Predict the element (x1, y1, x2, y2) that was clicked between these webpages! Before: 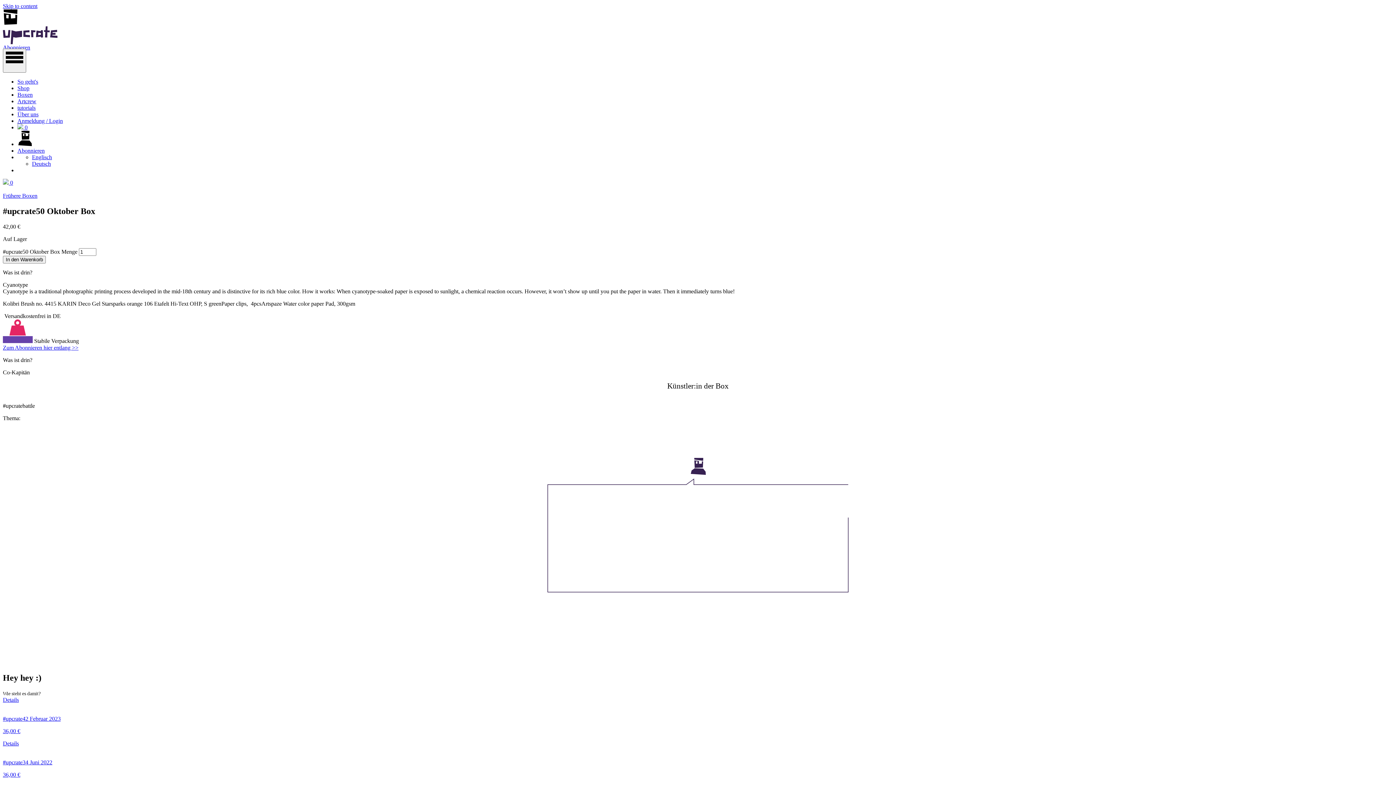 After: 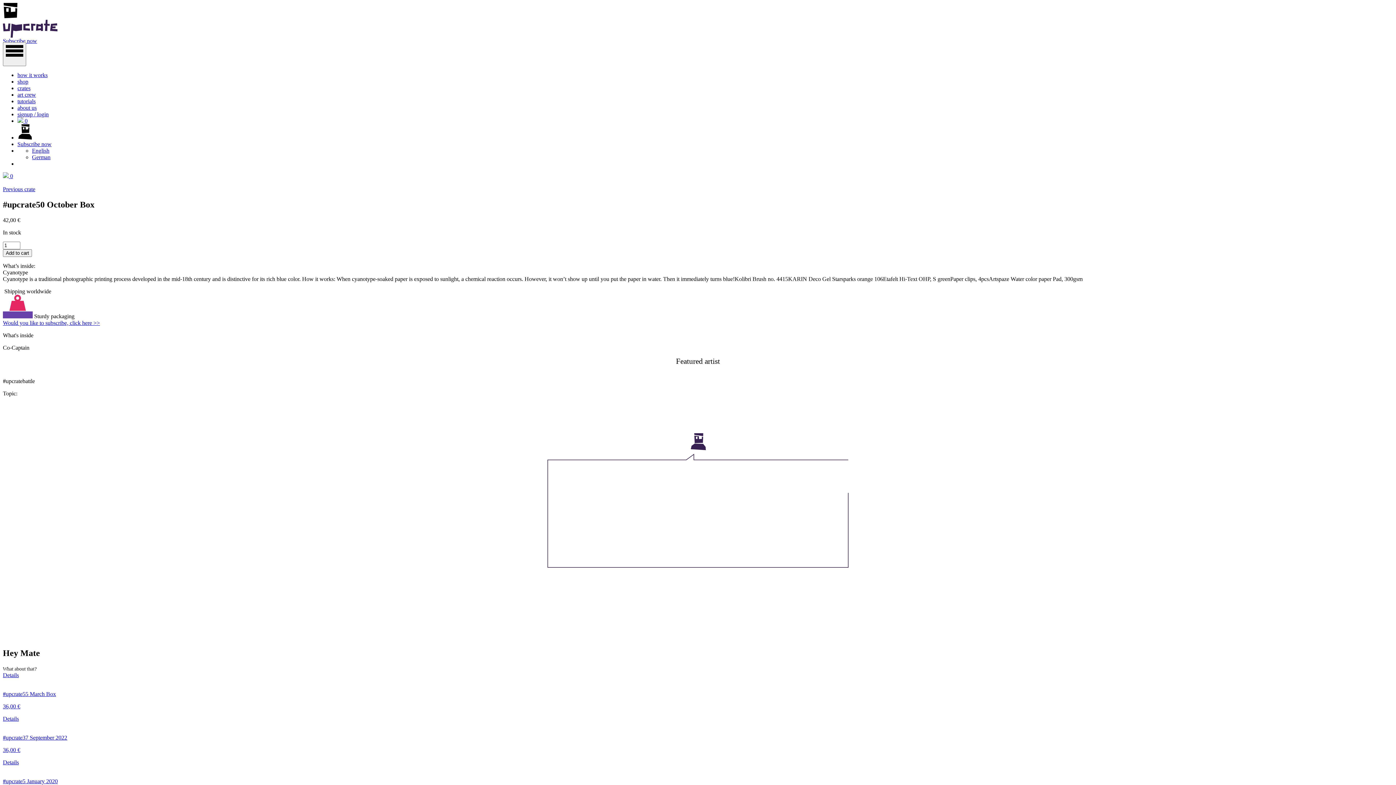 Action: label: Englisch bbox: (32, 154, 52, 160)